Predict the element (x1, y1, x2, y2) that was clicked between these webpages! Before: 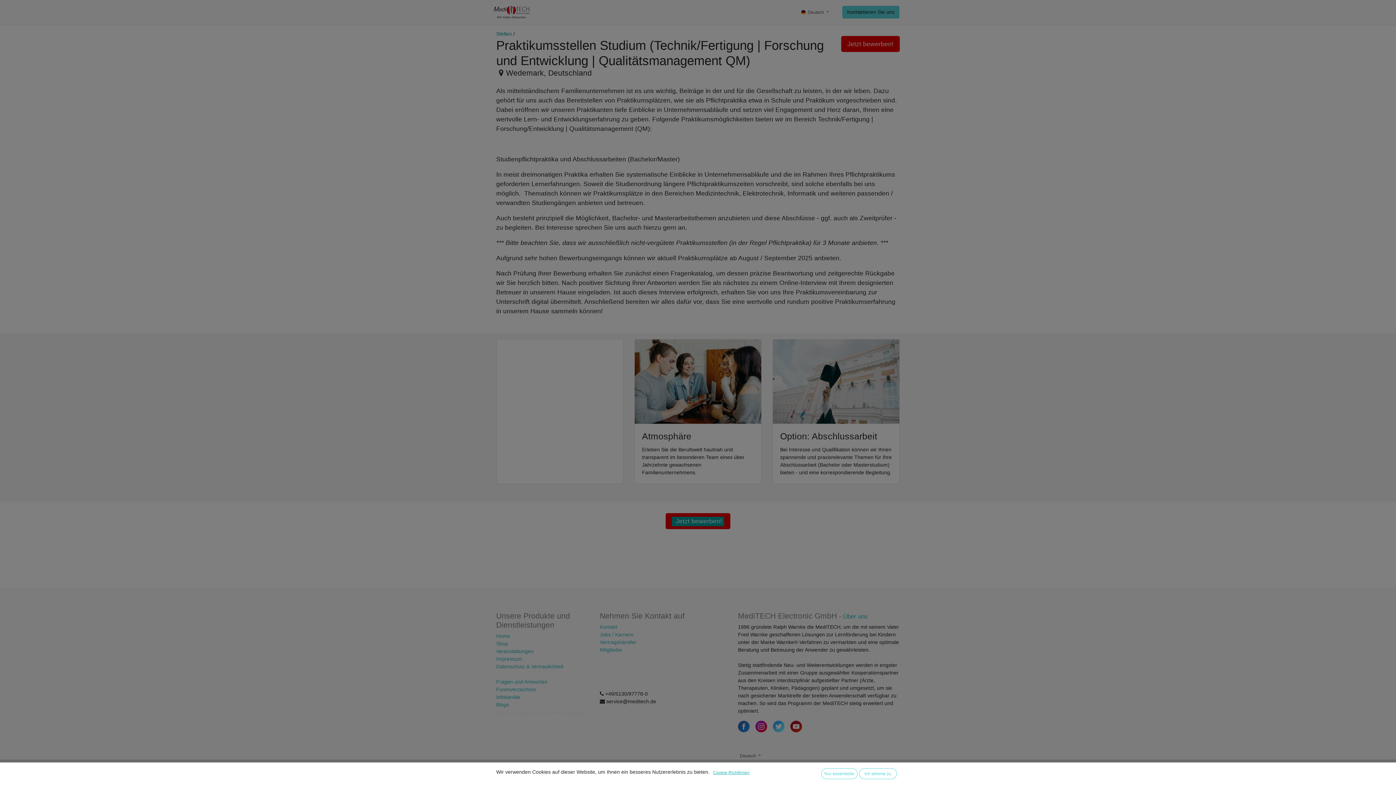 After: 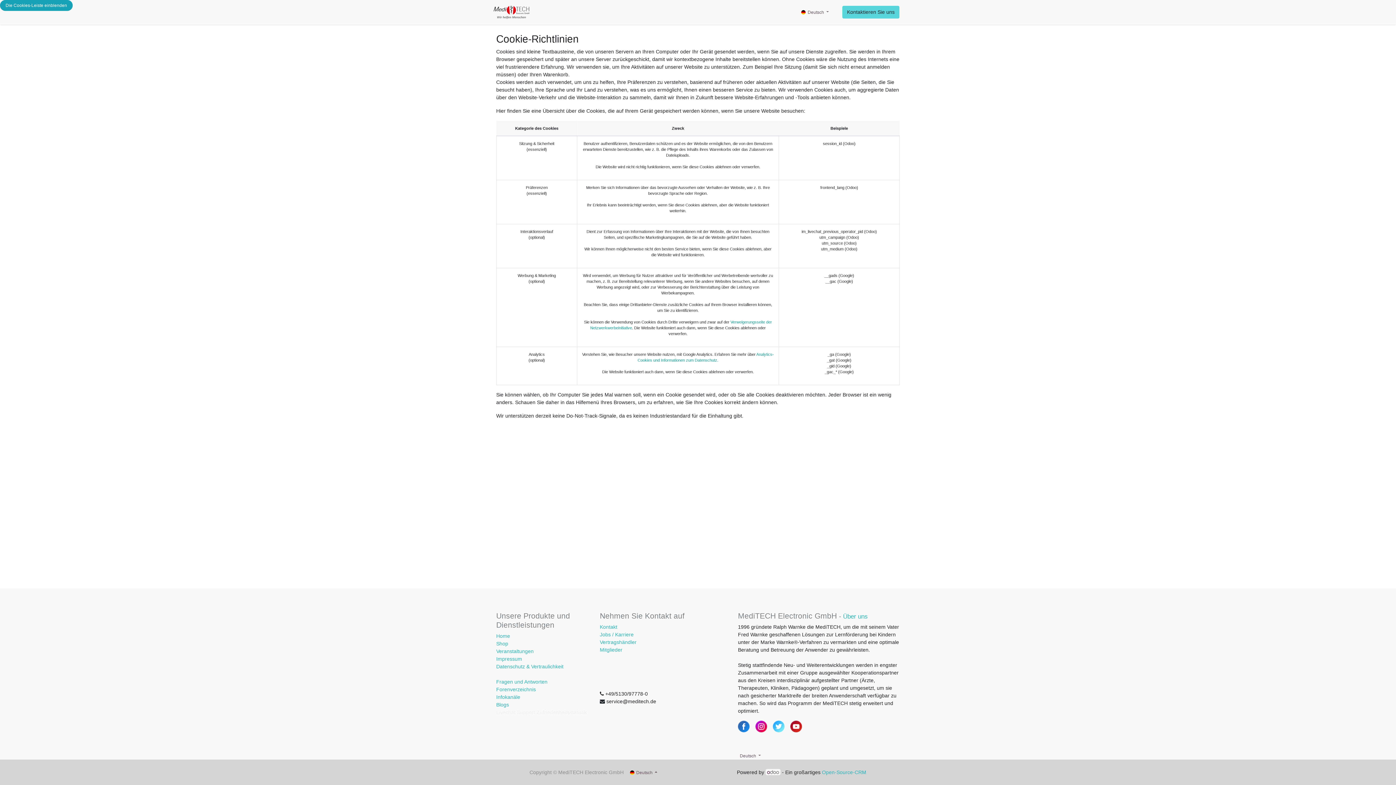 Action: bbox: (712, 768, 750, 776) label: Cookie-Richtlinien